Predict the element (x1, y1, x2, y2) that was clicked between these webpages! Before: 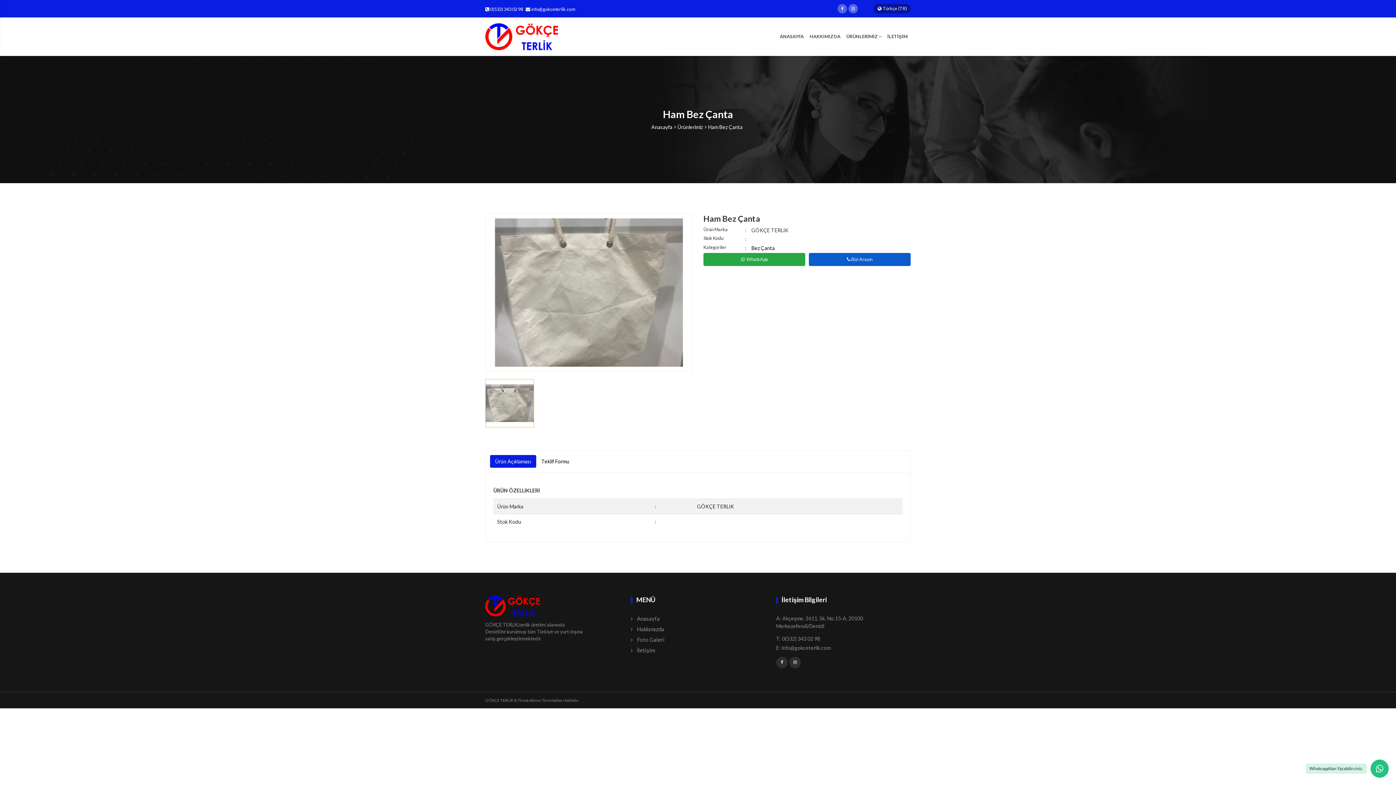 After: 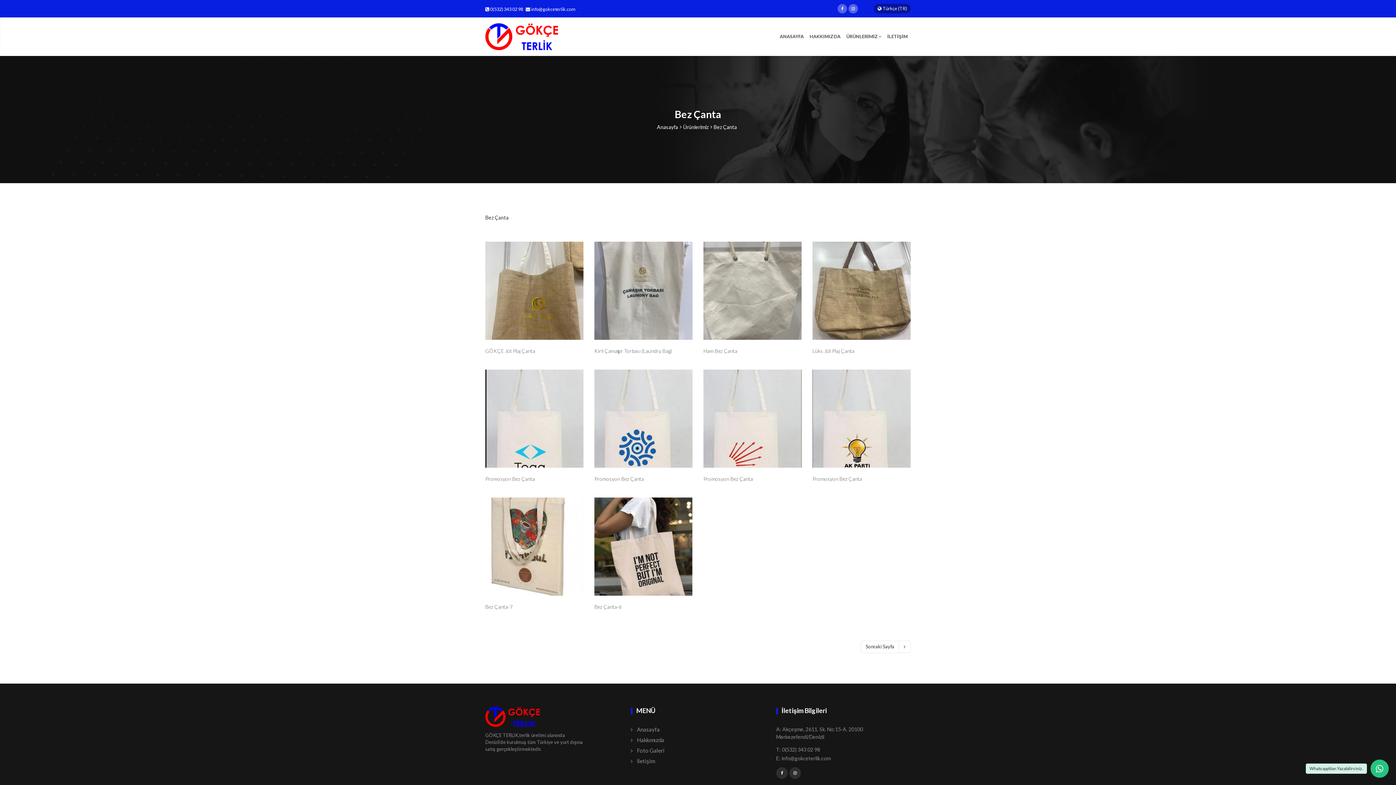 Action: label: Bez Çanta bbox: (751, 244, 774, 251)